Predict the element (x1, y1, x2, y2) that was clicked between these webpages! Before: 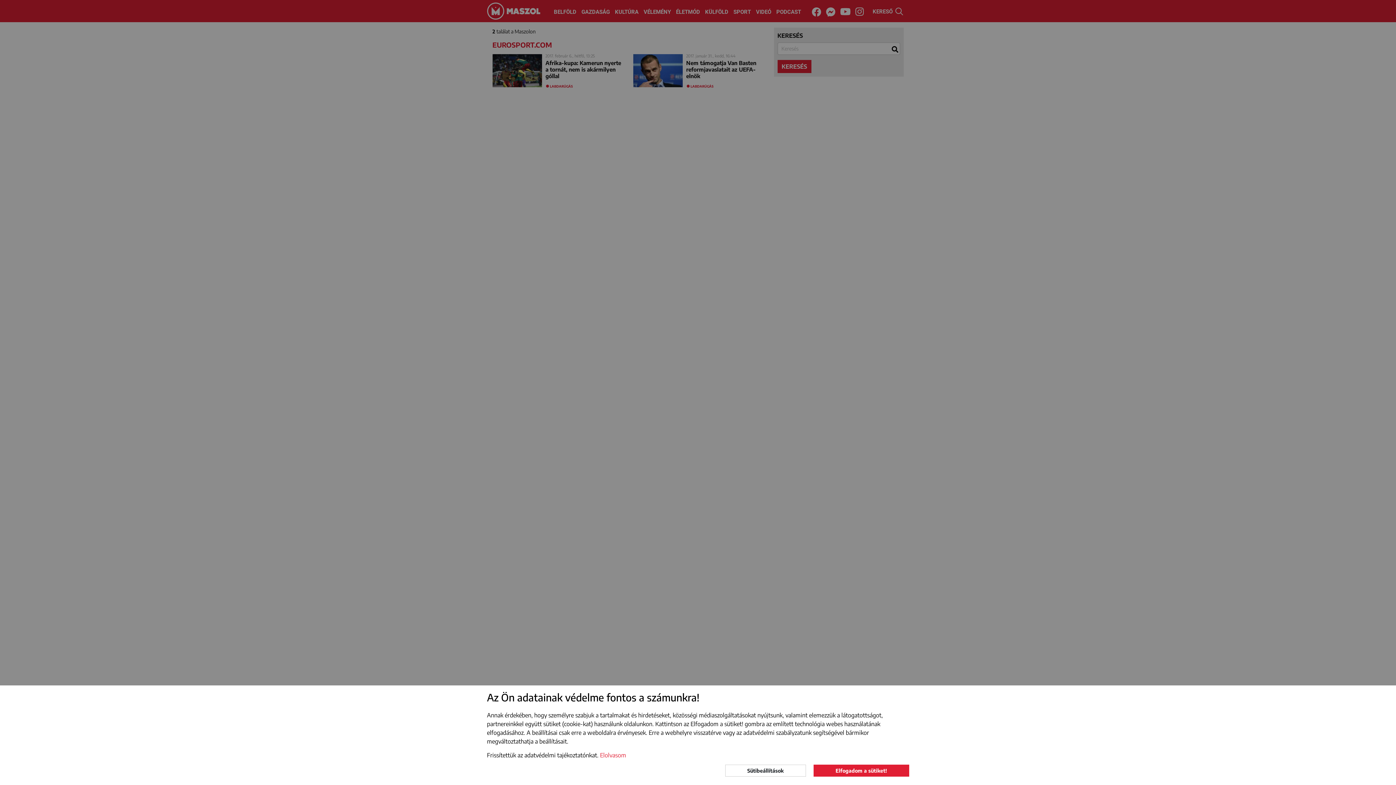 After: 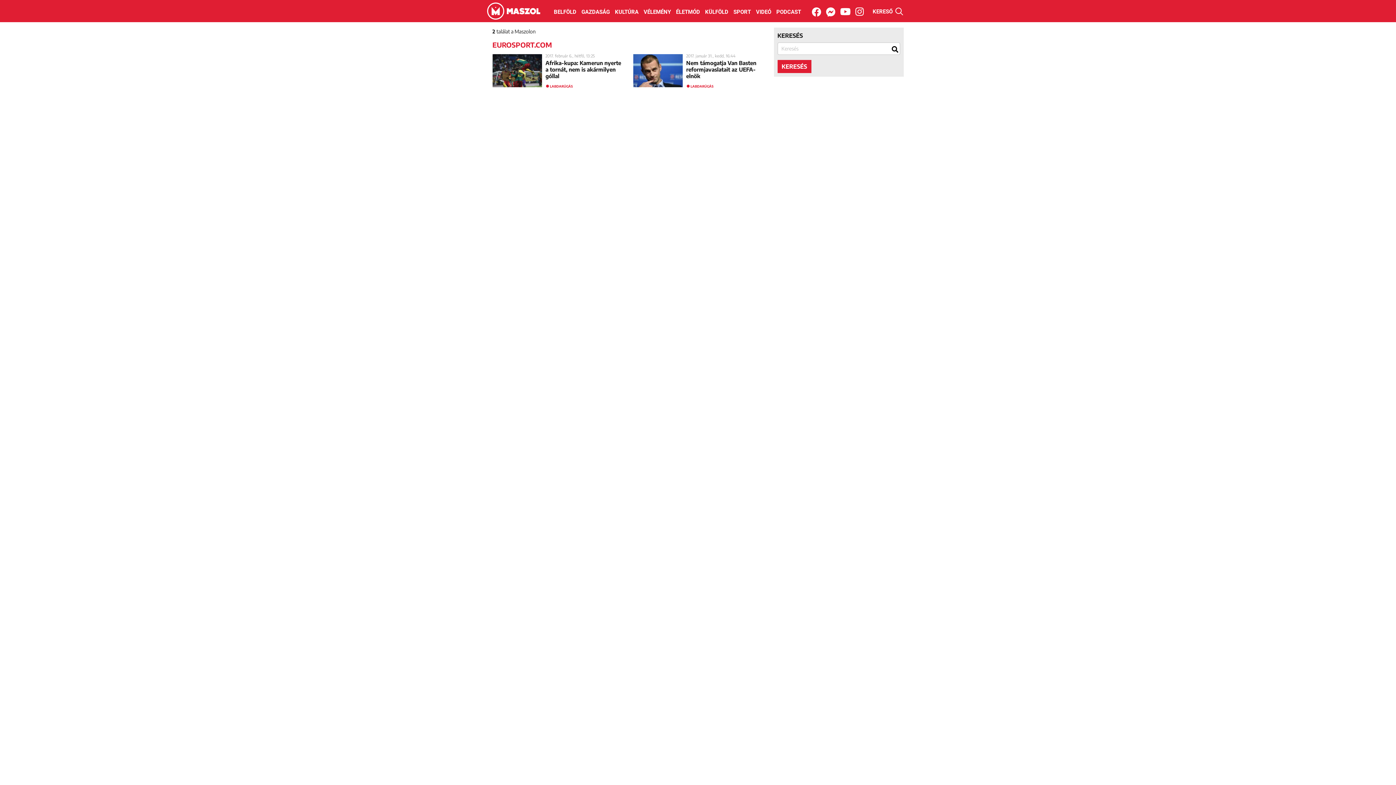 Action: label: Elfogadom a sütiket! bbox: (813, 764, 909, 777)